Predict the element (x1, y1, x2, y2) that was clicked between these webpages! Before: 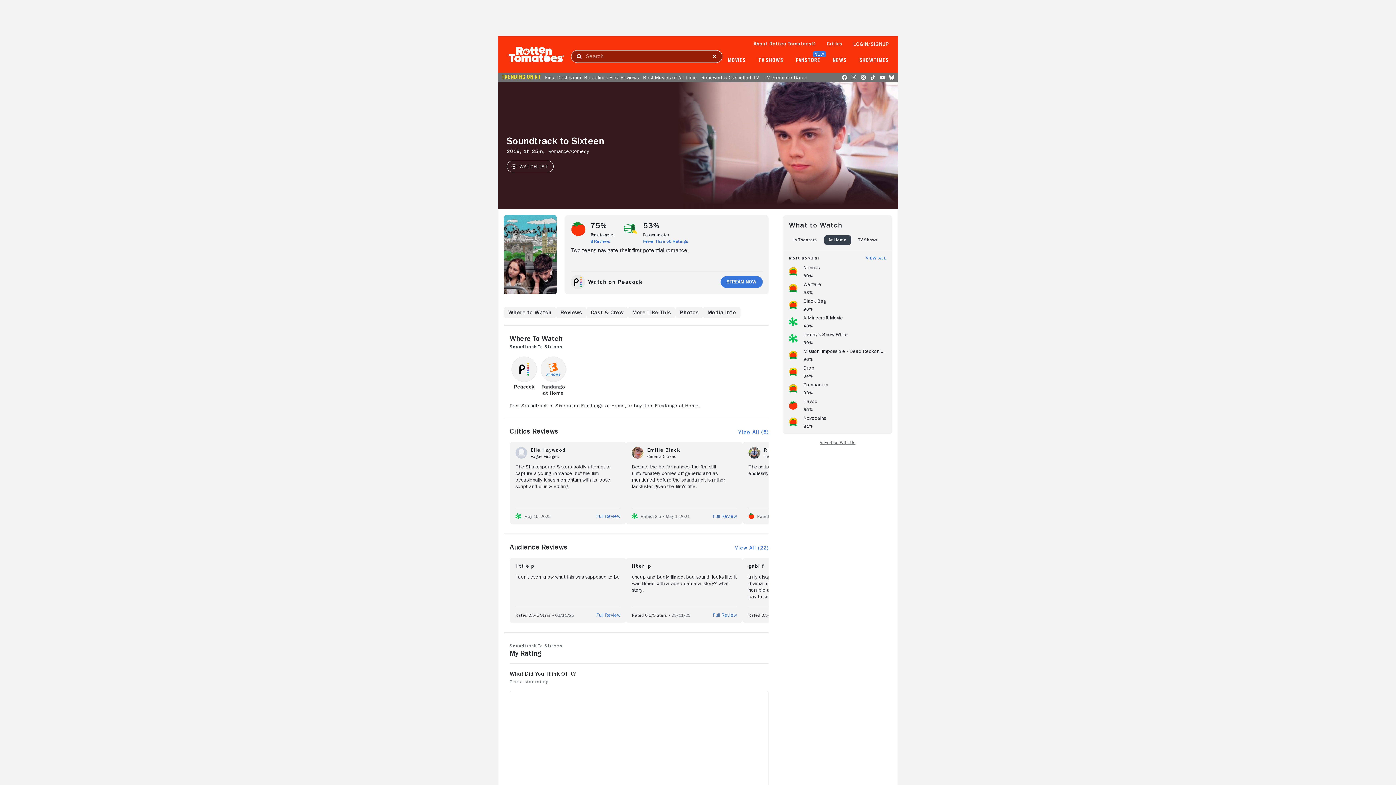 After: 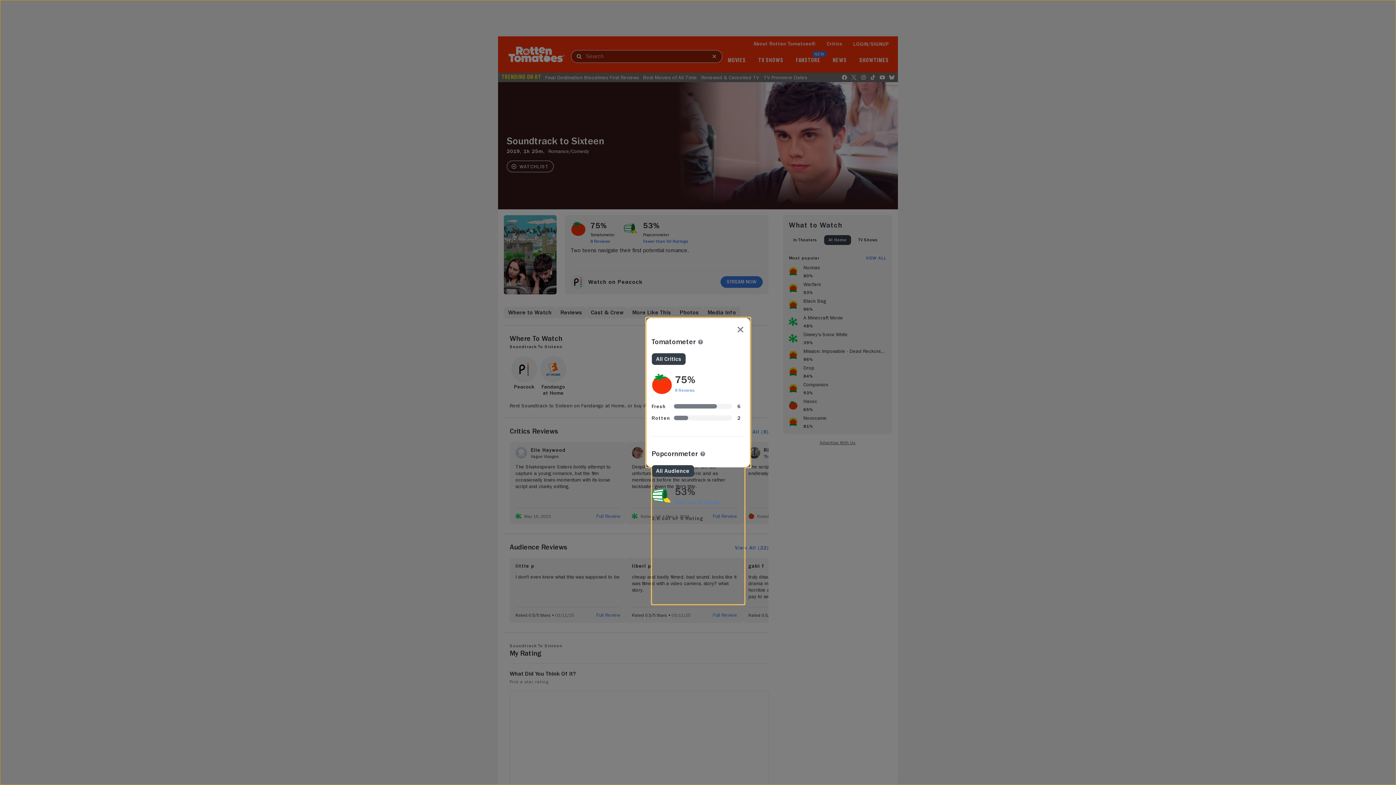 Action: bbox: (643, 230, 688, 238) label: Popcornmeter